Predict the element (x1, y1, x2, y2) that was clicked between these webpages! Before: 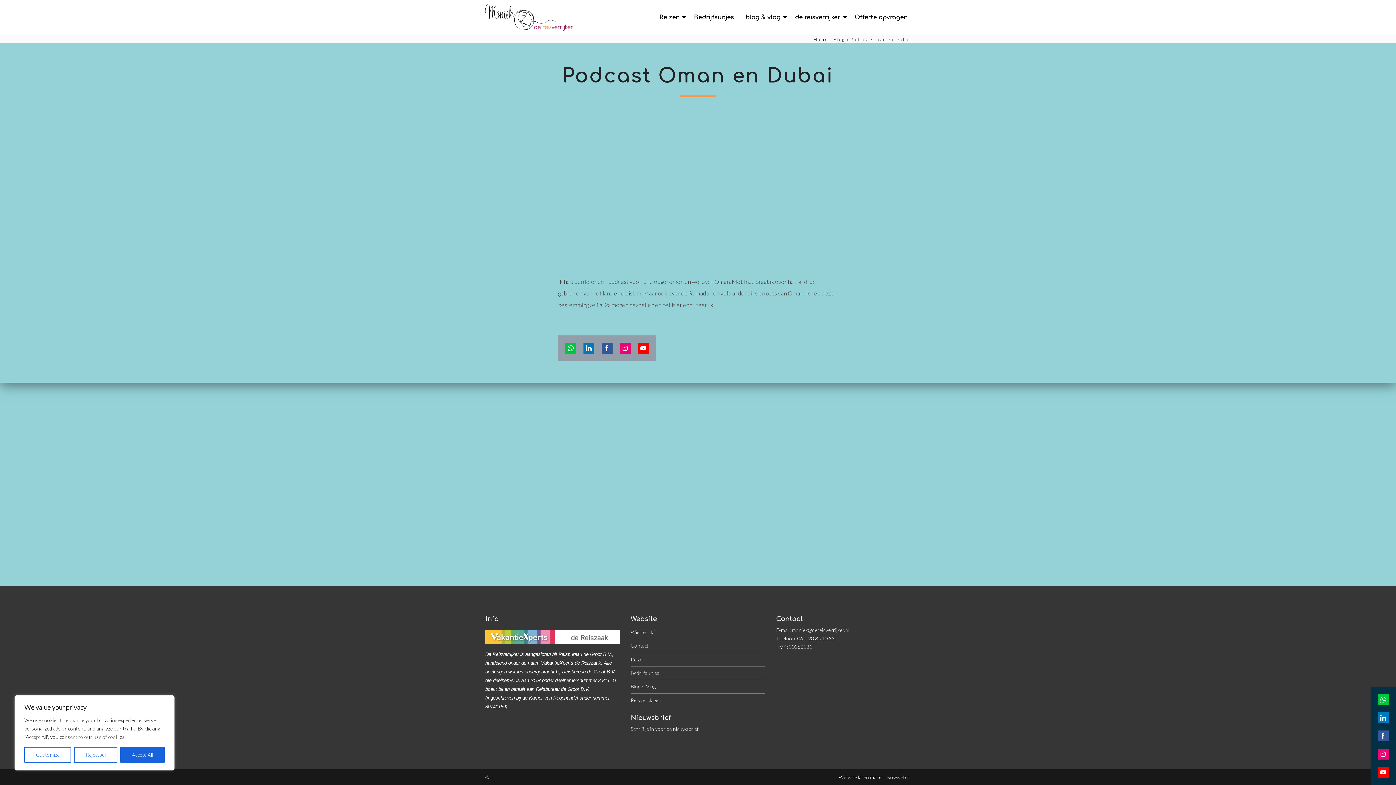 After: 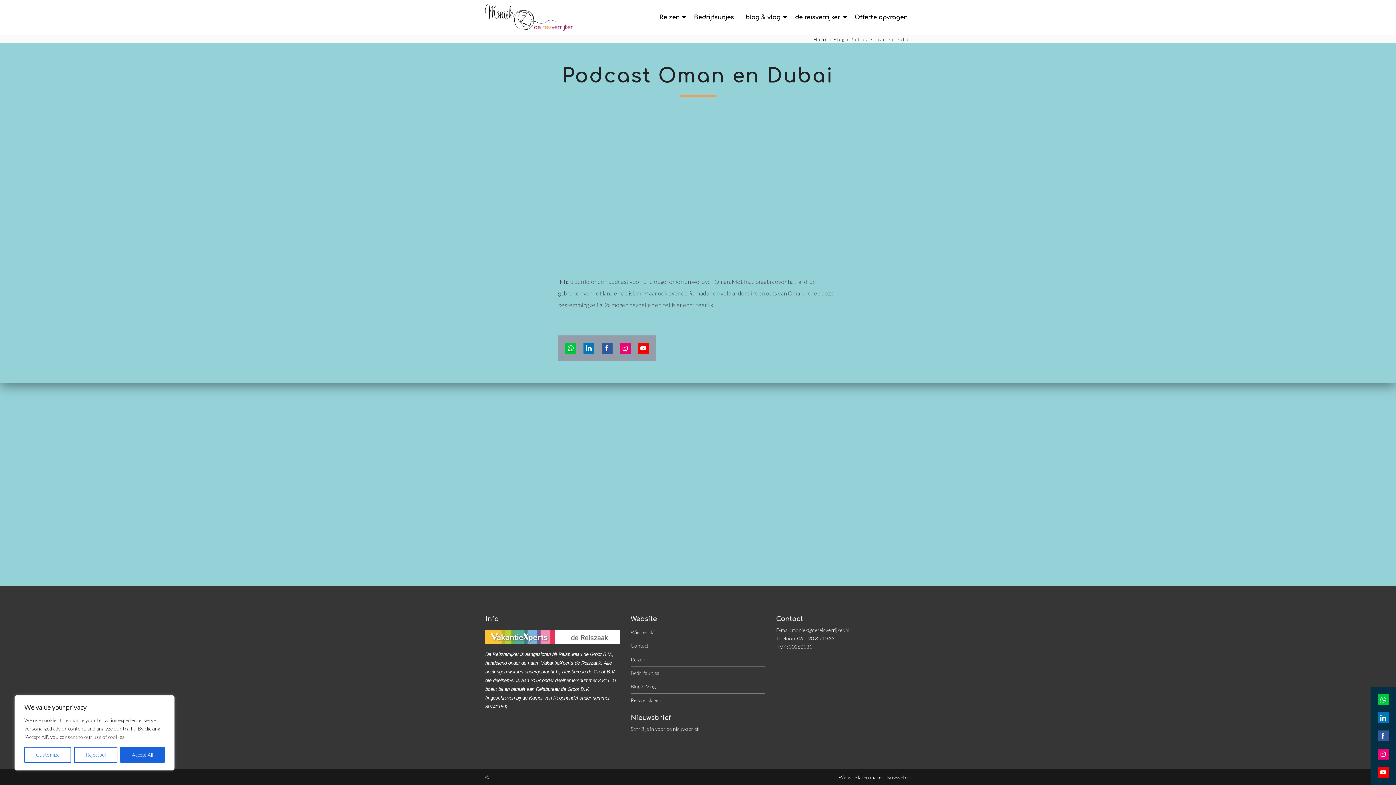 Action: bbox: (620, 342, 630, 353) label: Share on Instagram